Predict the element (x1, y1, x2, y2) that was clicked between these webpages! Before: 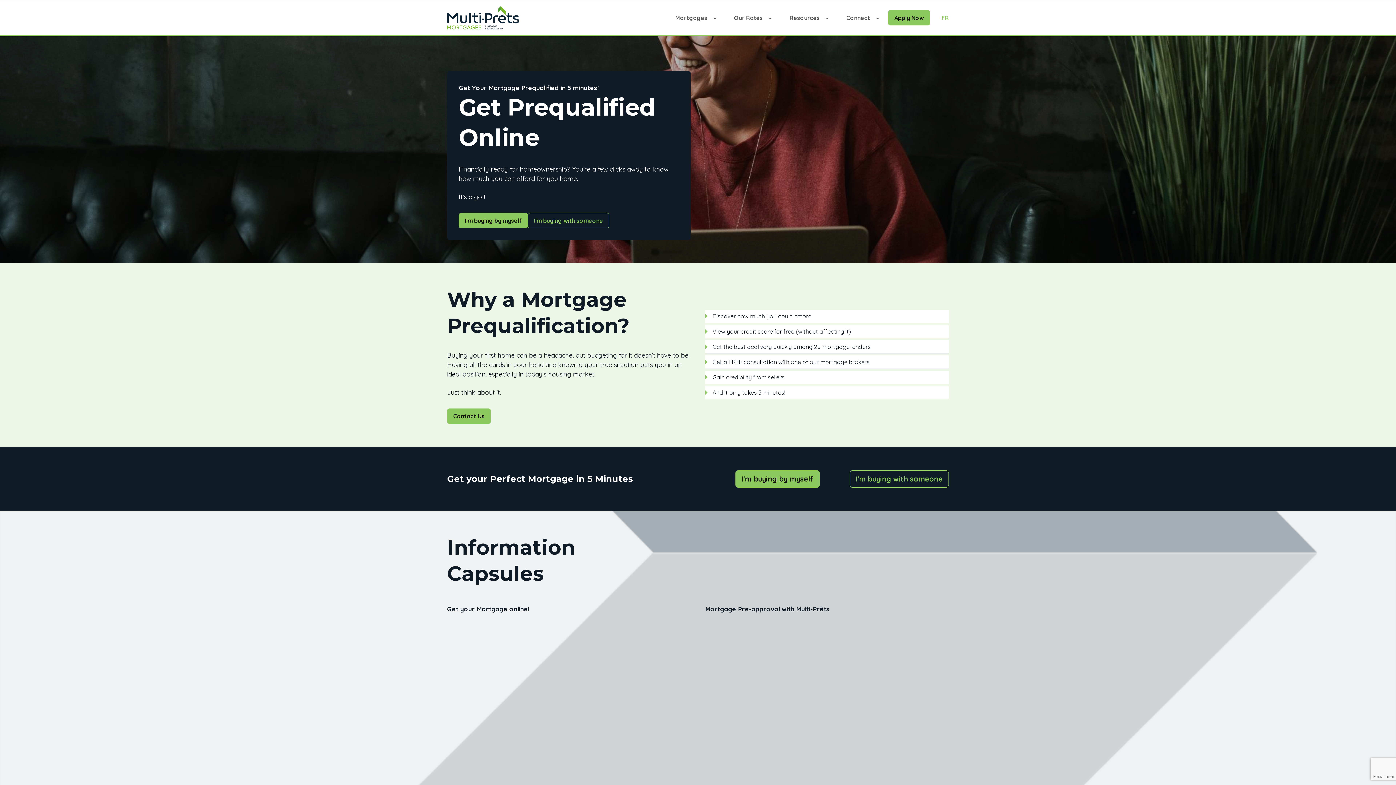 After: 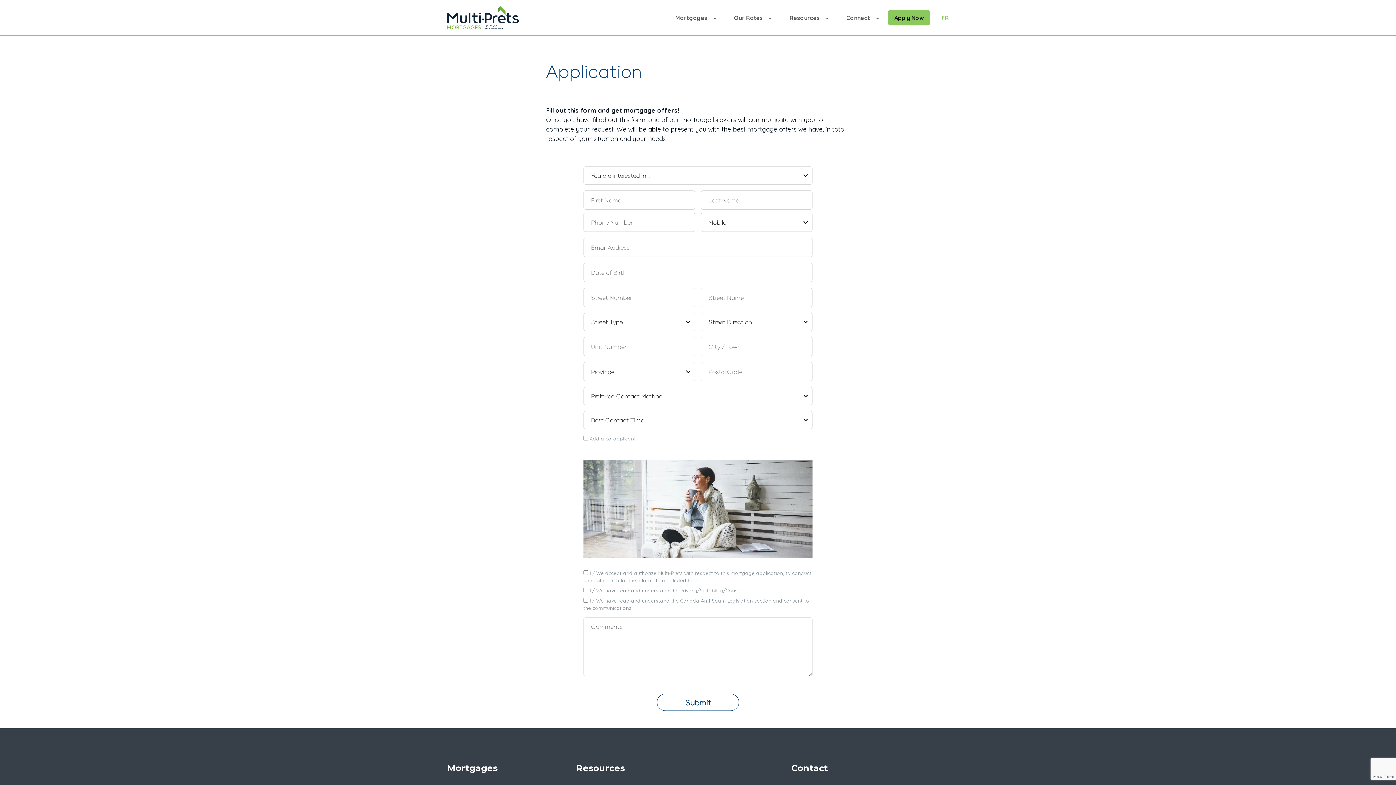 Action: label: Apply Now bbox: (888, 10, 930, 25)